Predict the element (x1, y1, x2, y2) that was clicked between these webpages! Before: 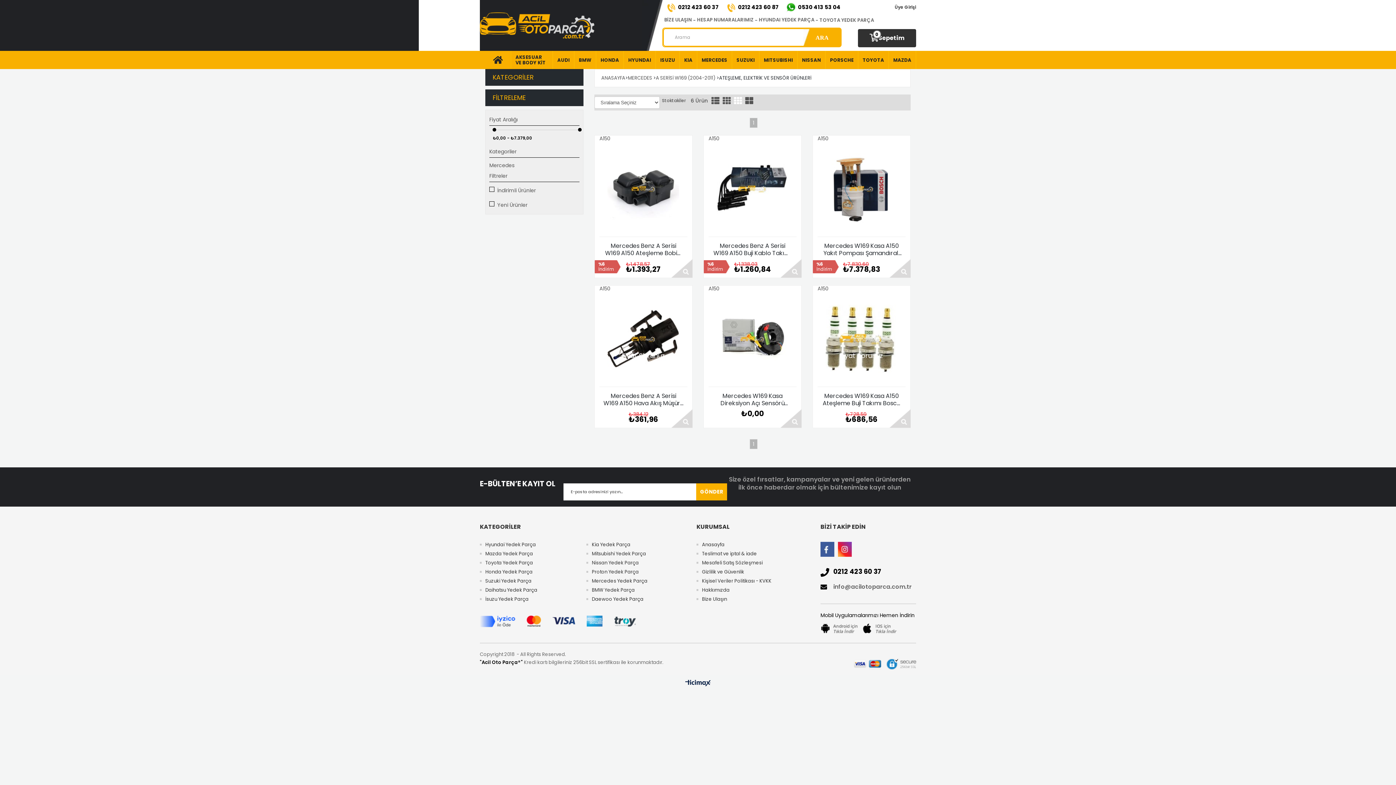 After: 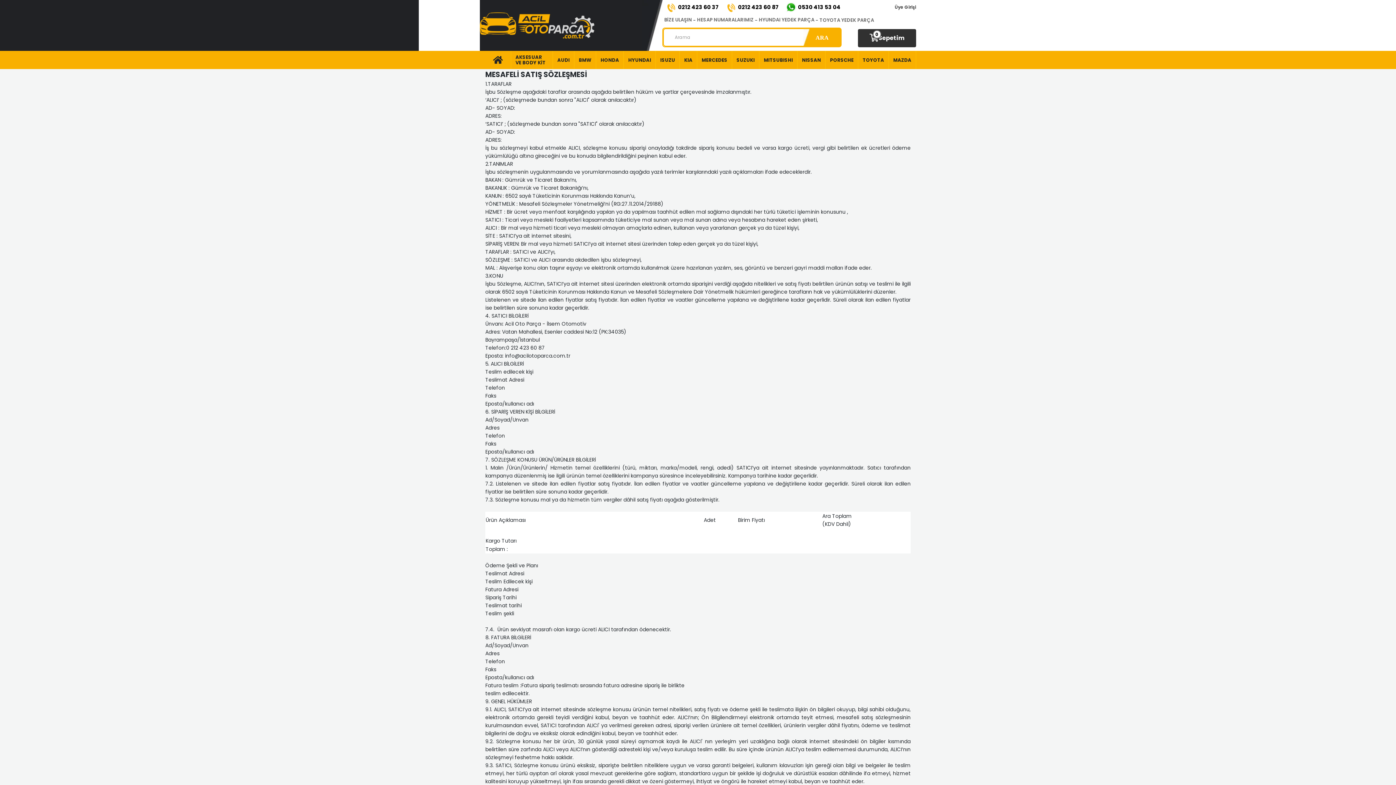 Action: bbox: (696, 560, 771, 565) label: Mesafeli Satış Sözleşmesi